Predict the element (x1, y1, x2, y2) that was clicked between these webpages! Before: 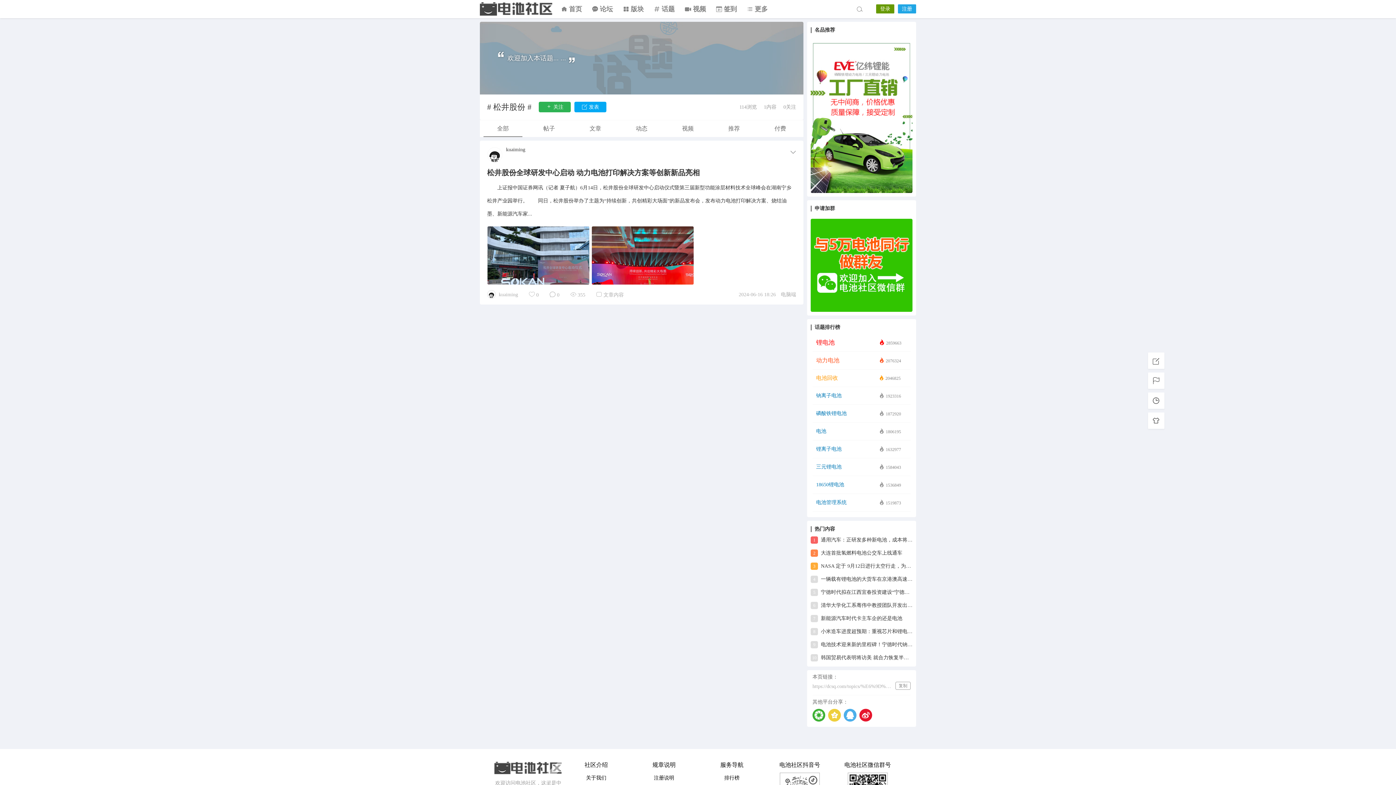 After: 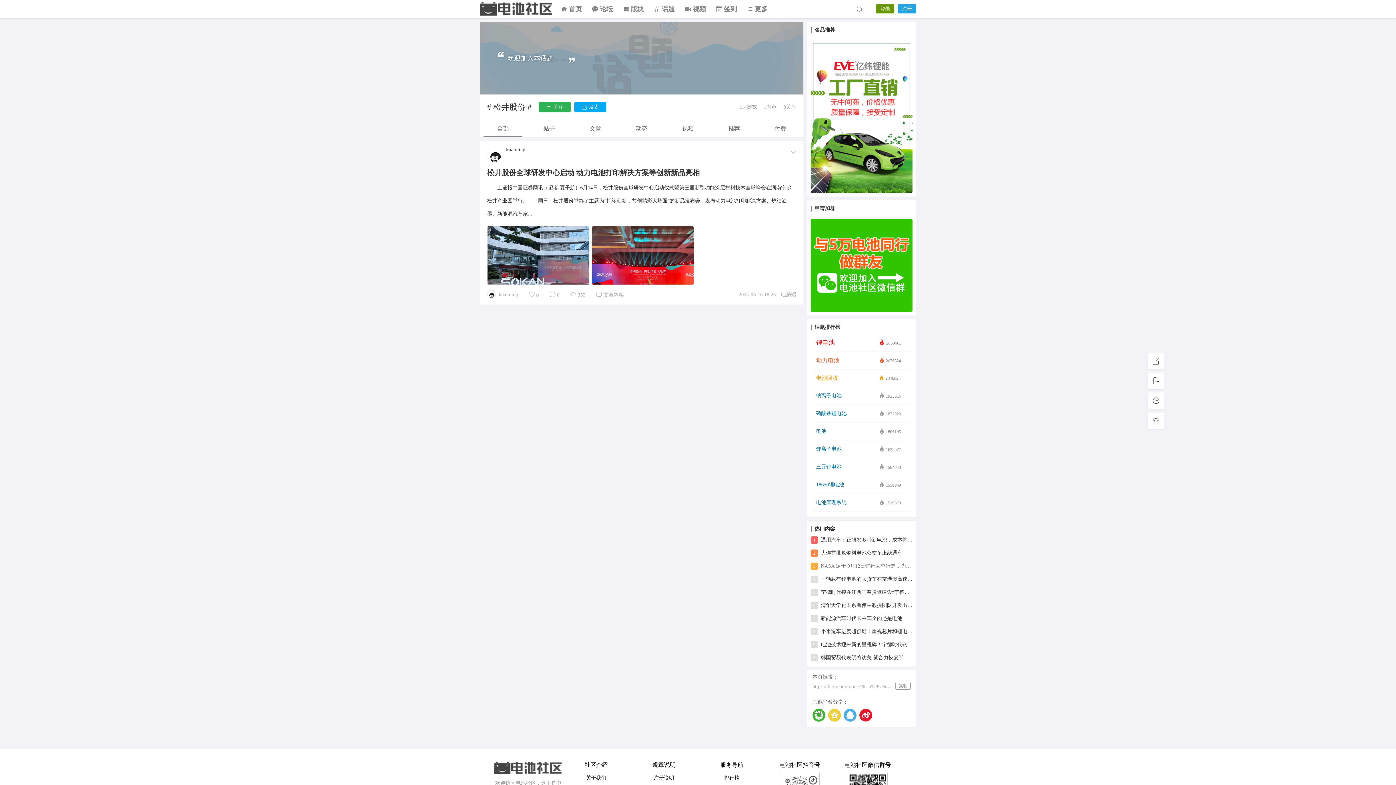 Action: label: 3NASA 定于 9月12日进行太空行走，为国际空间站安装太阳能电池板 bbox: (810, 562, 912, 570)